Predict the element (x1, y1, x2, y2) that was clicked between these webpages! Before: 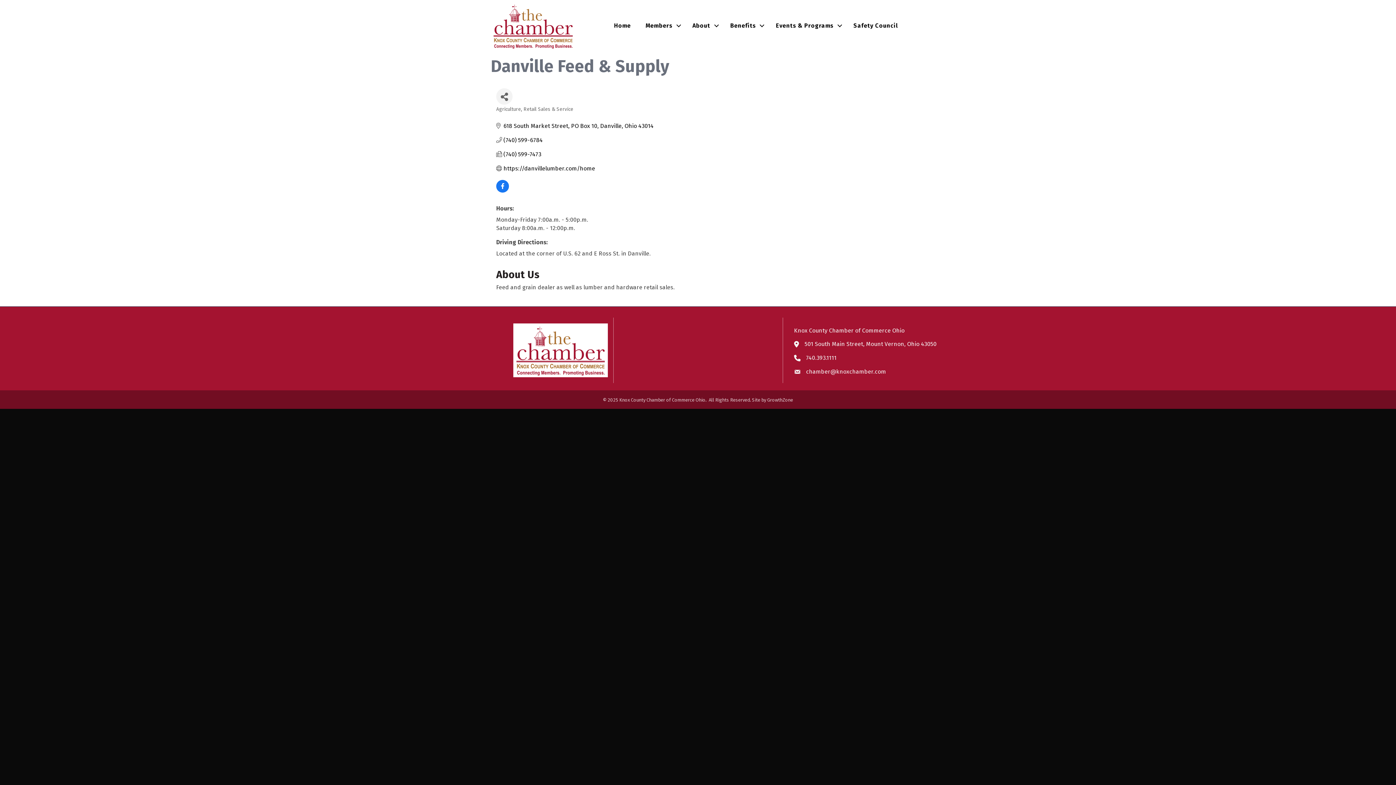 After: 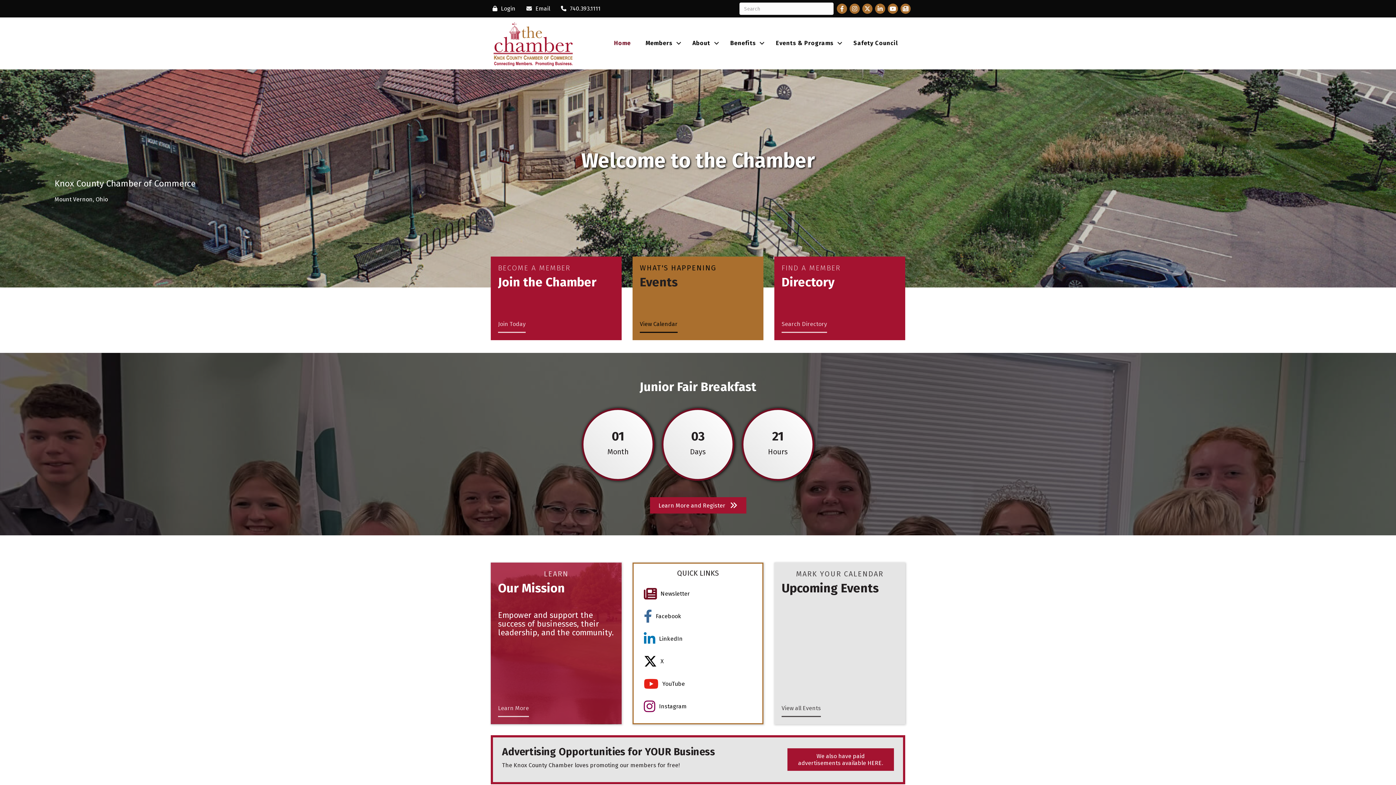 Action: label: Home bbox: (606, 19, 638, 32)